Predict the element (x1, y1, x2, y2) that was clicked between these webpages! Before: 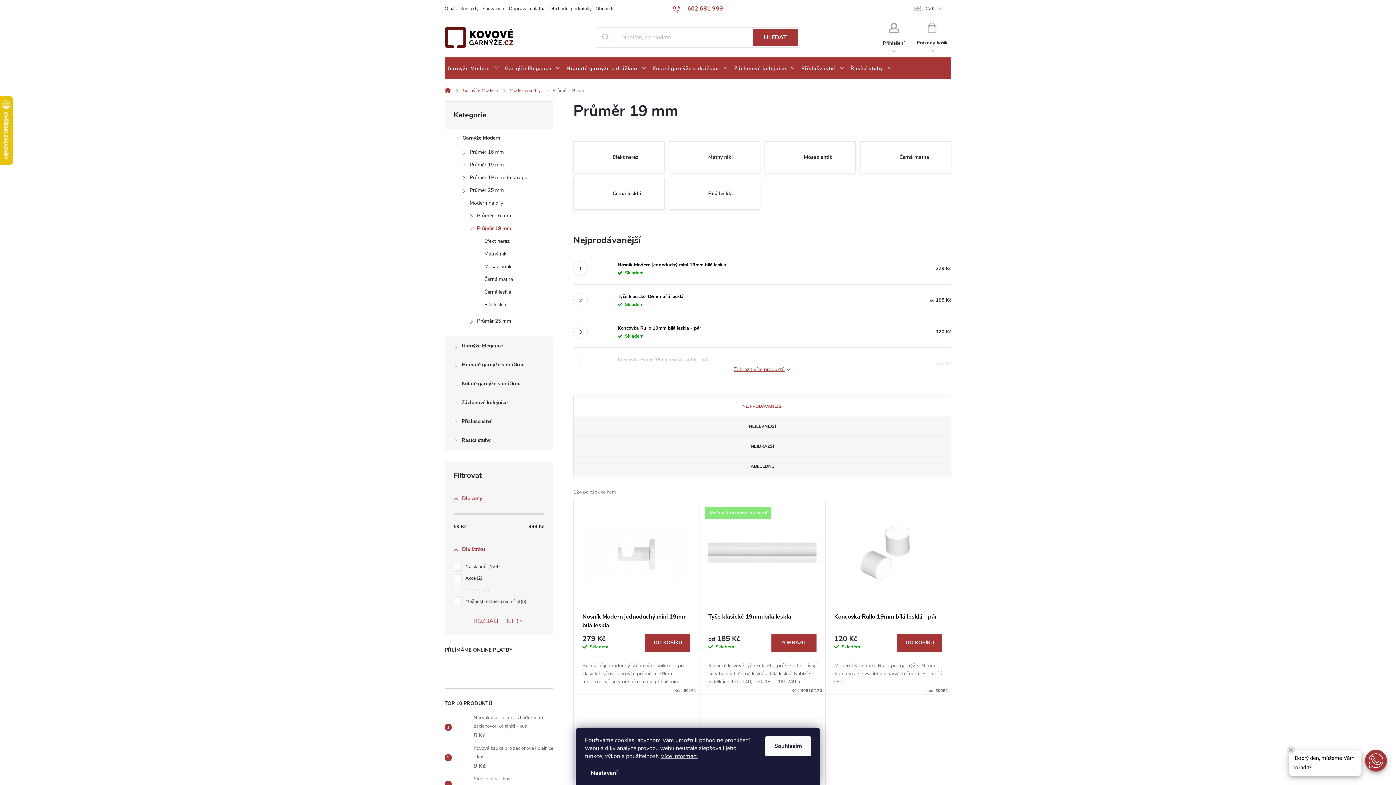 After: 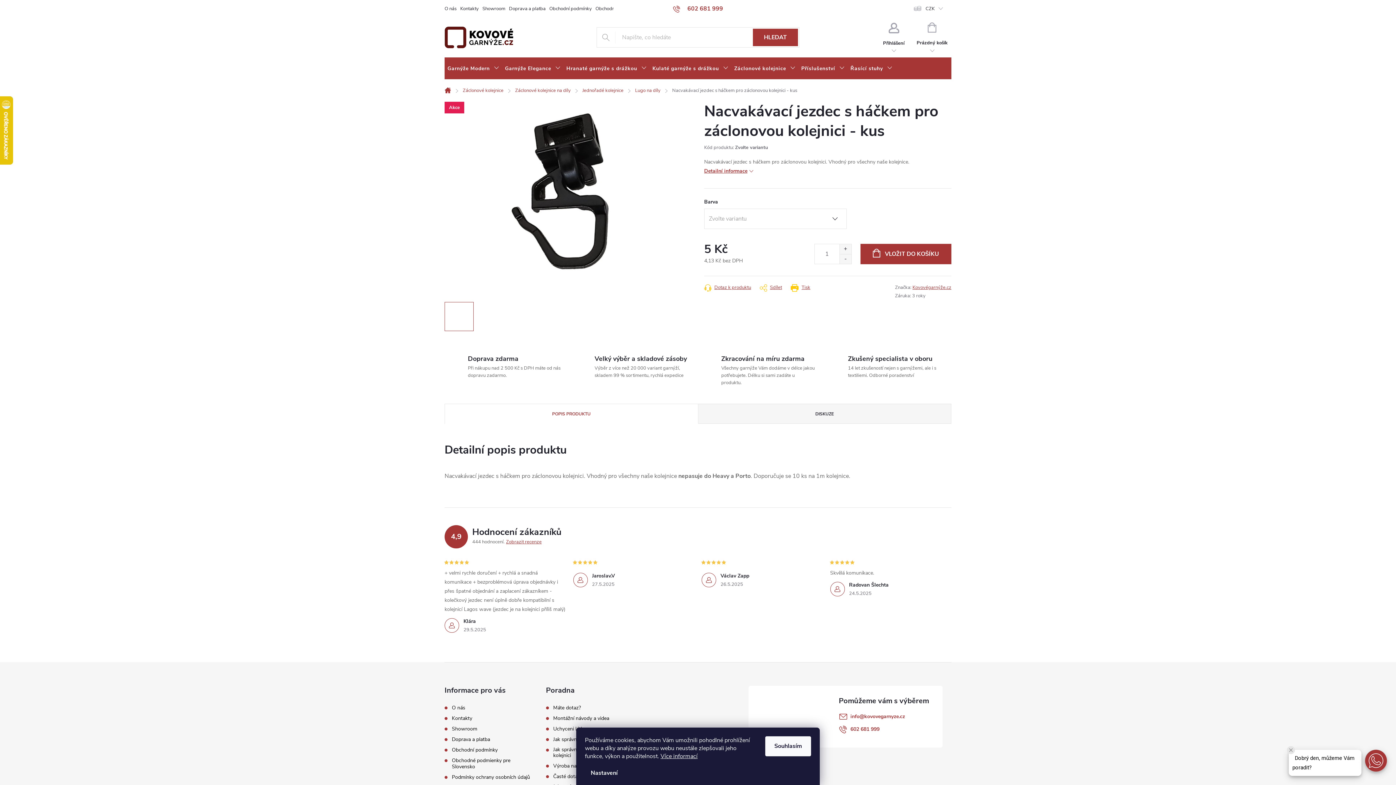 Action: bbox: (452, 720, 470, 734)